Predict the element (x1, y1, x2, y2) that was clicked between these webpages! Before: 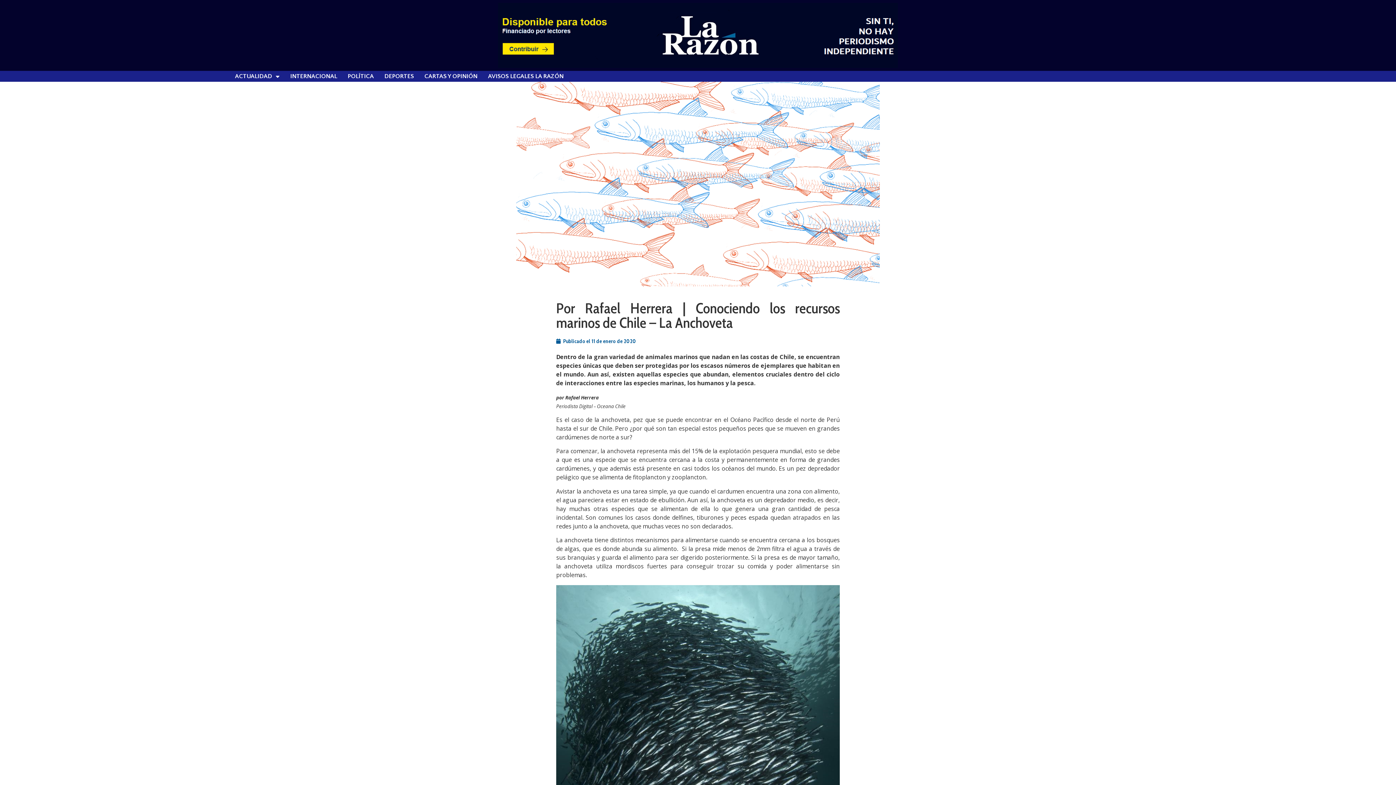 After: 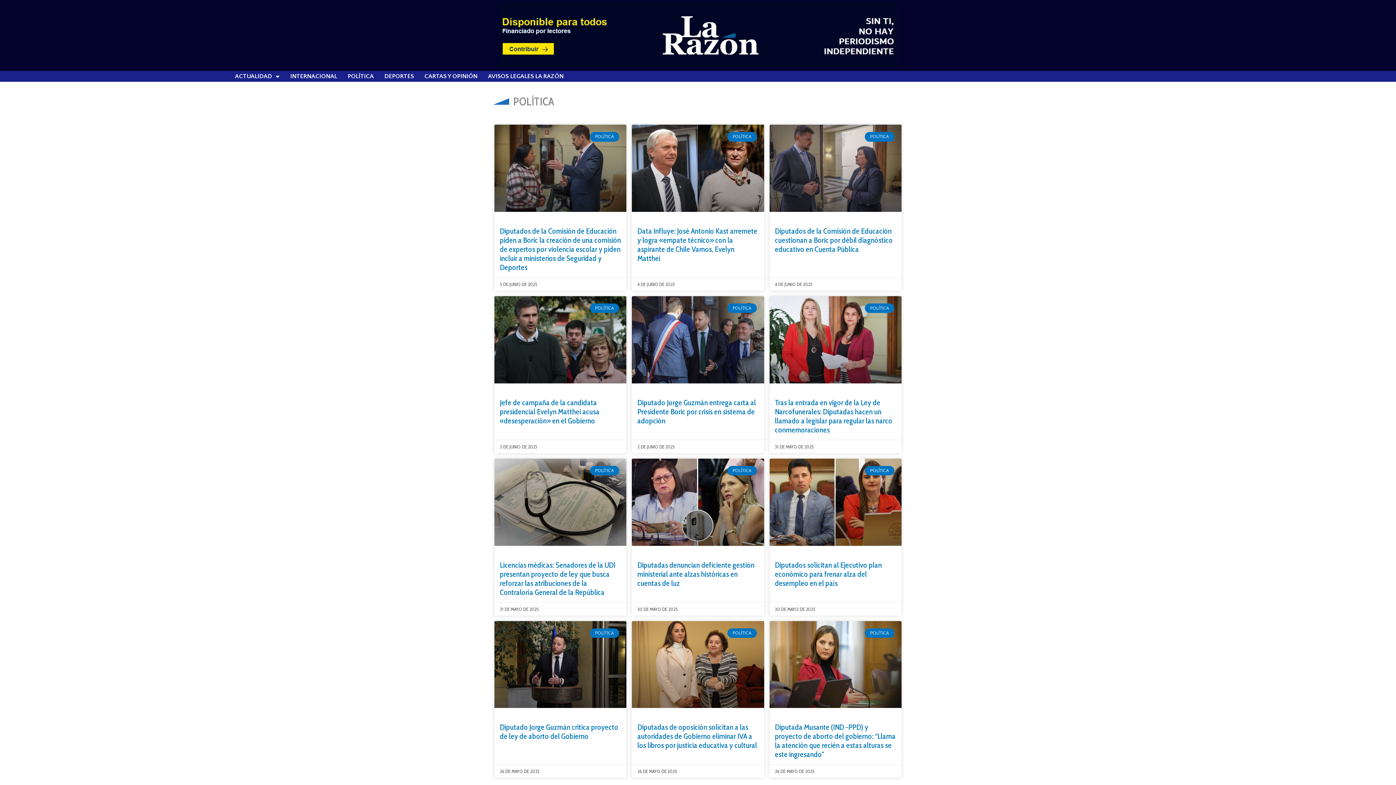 Action: bbox: (347, 72, 373, 80) label: POLÍTICA